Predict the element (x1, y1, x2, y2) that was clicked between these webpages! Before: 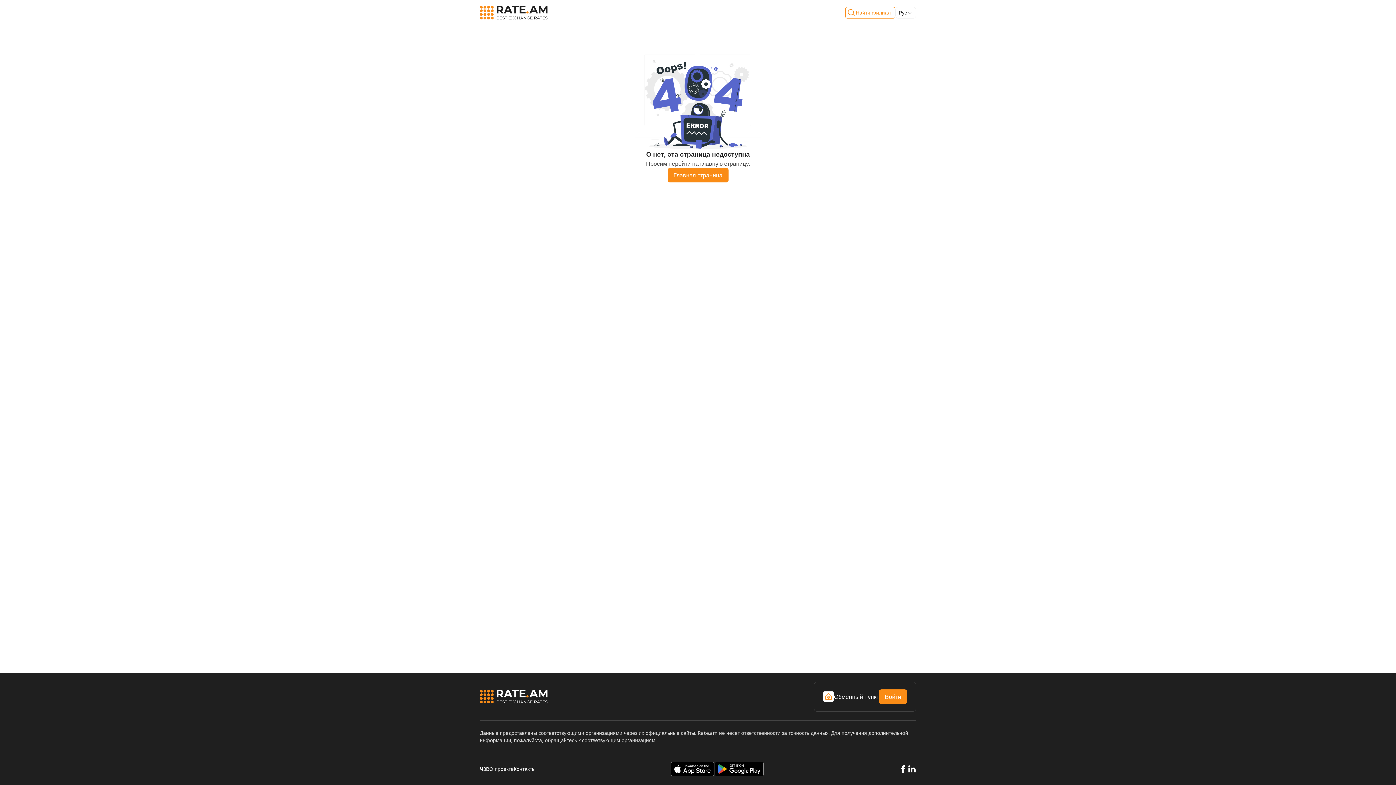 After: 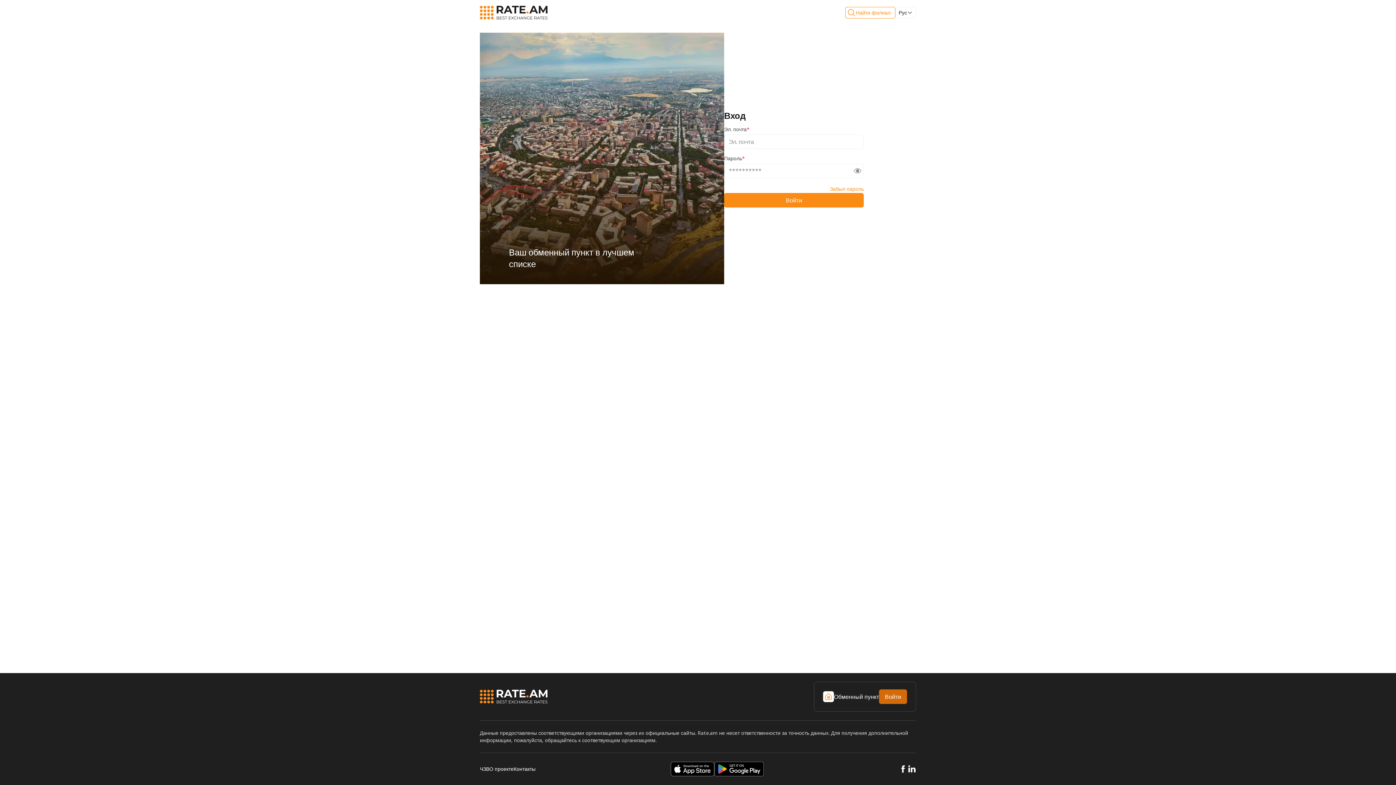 Action: label: Войти bbox: (879, 689, 907, 704)